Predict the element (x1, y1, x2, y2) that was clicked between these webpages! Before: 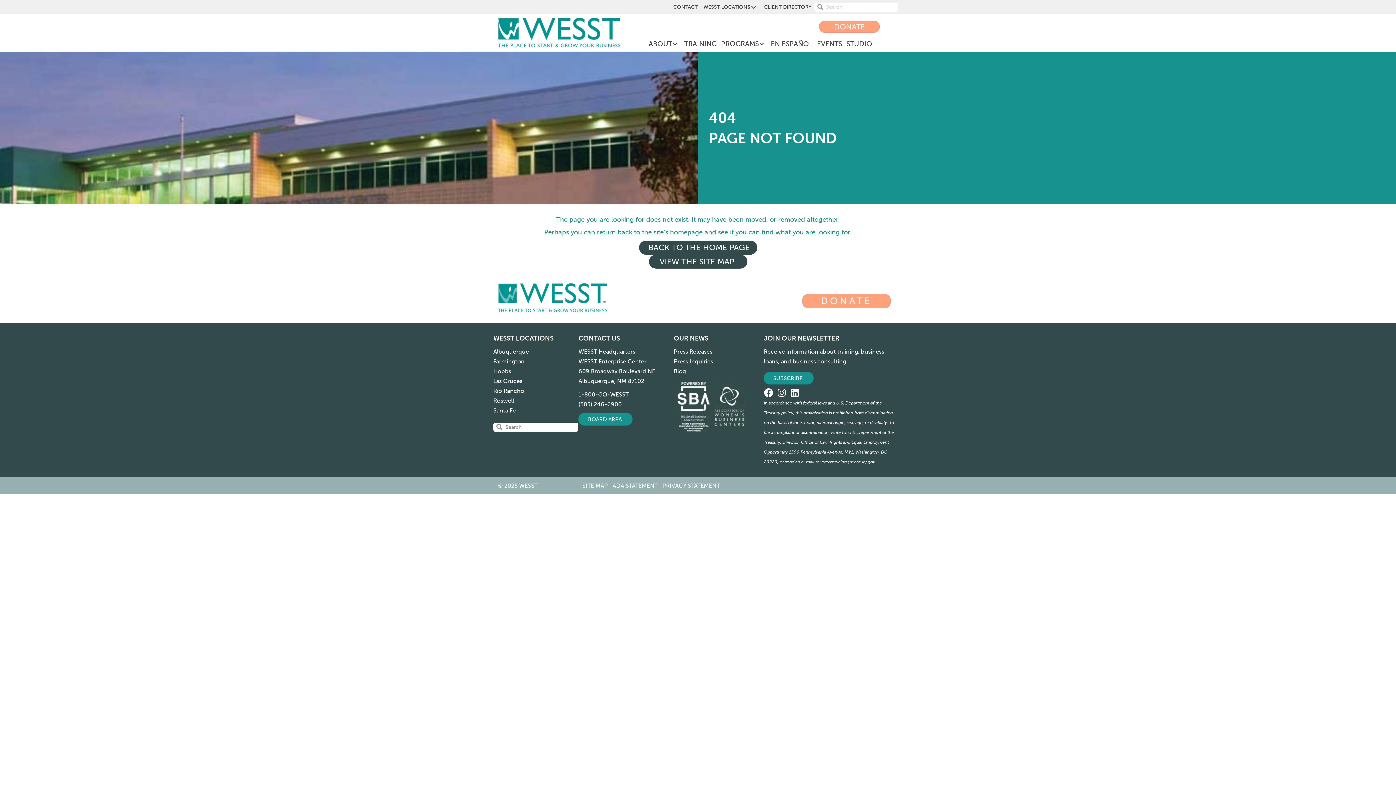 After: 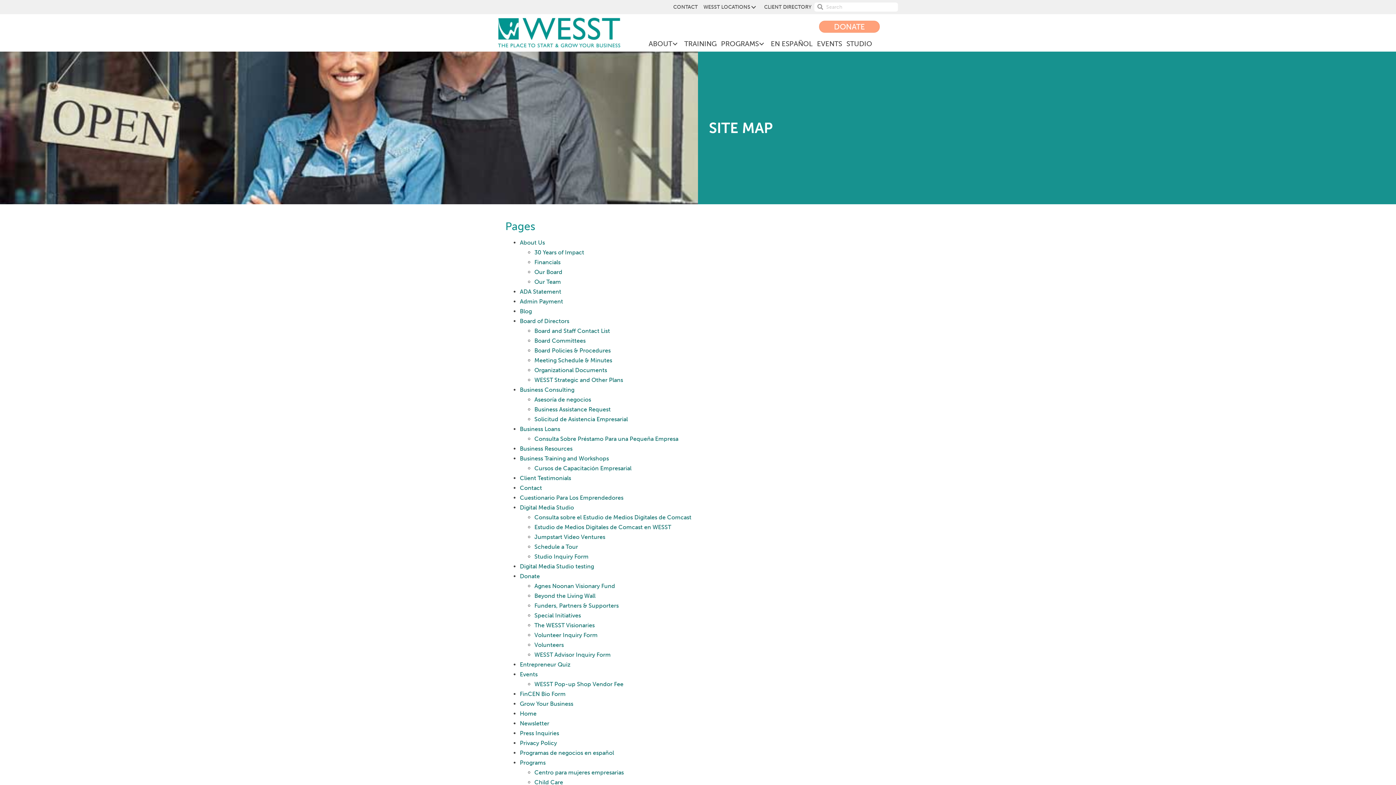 Action: bbox: (648, 254, 747, 268) label: VIEW THE SITE MAP 